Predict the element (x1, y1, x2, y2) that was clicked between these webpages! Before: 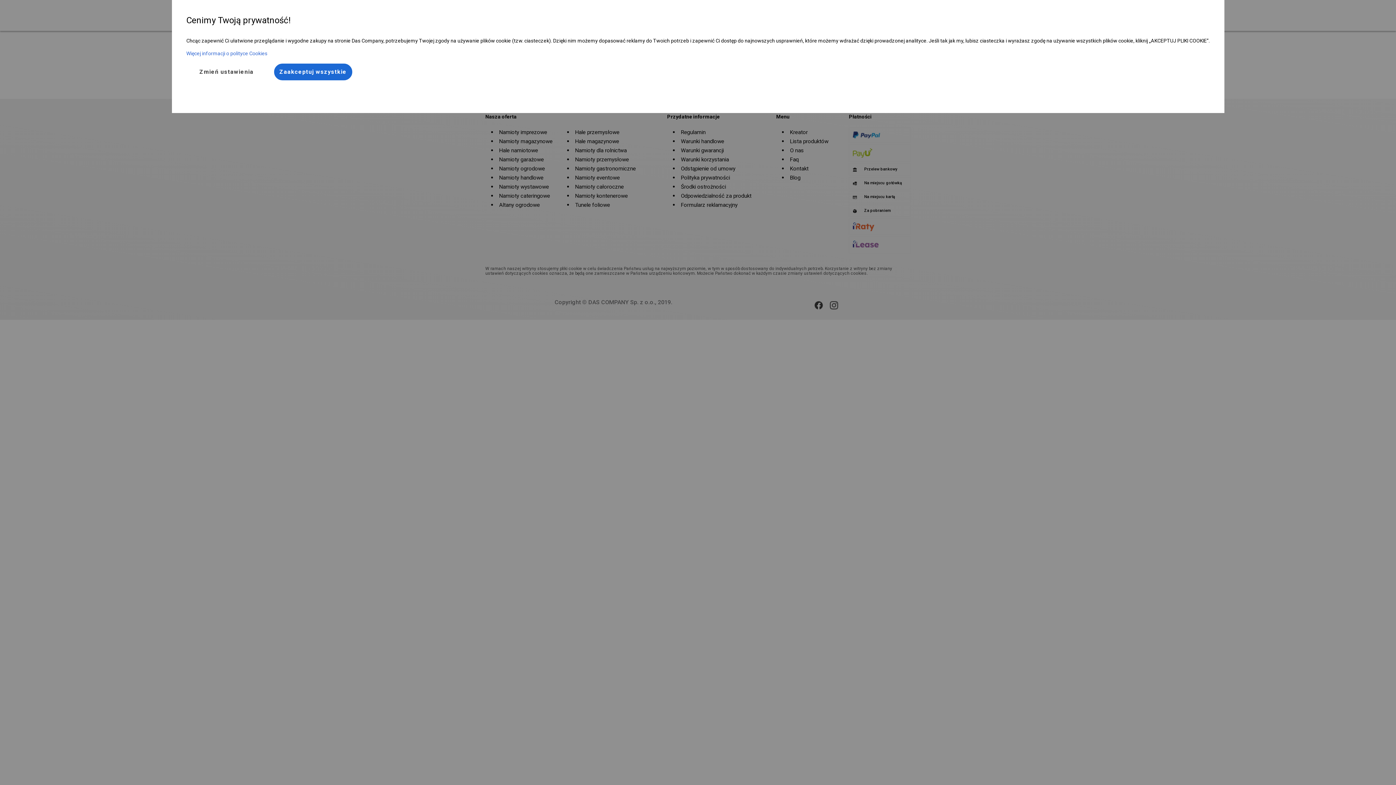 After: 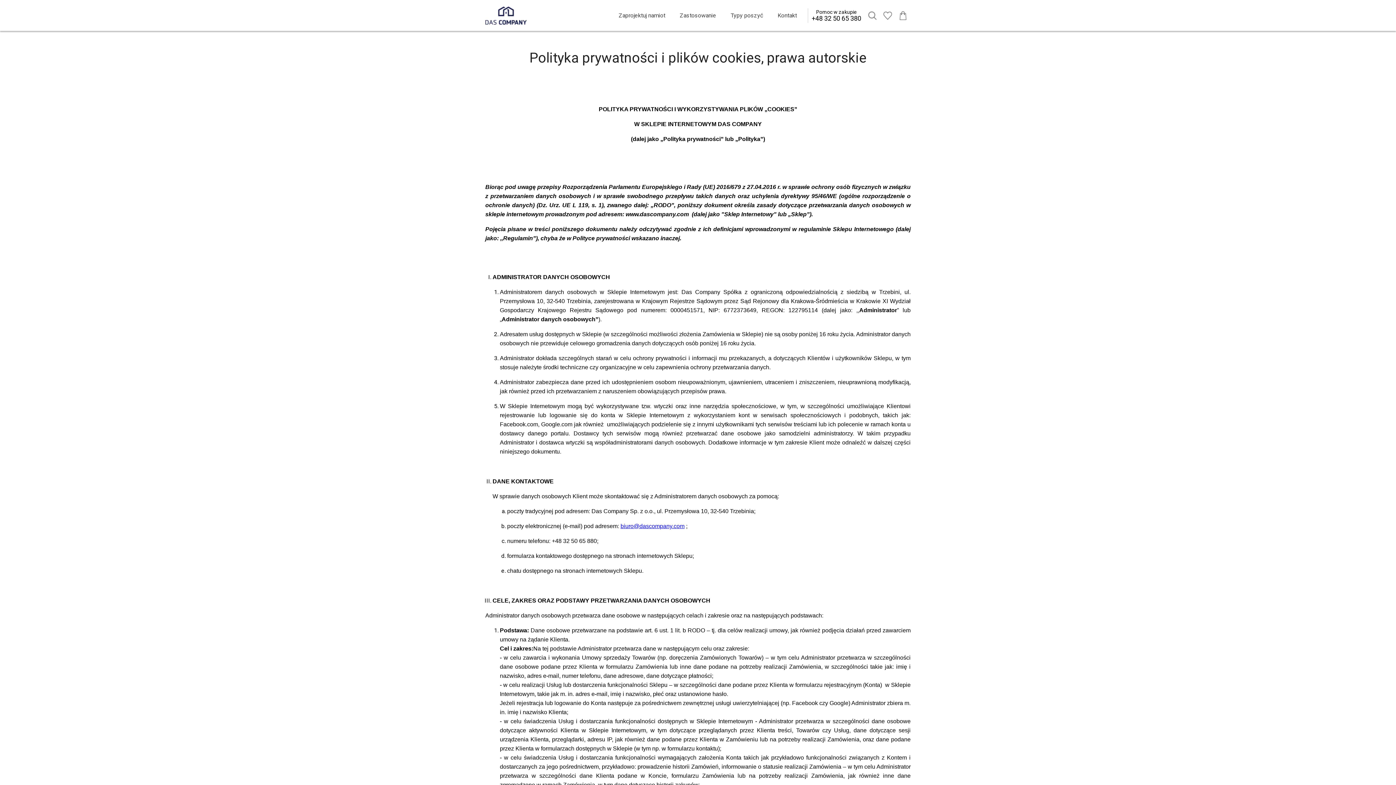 Action: bbox: (186, 50, 1210, 63) label: Więcej informacji o polityce Cookies